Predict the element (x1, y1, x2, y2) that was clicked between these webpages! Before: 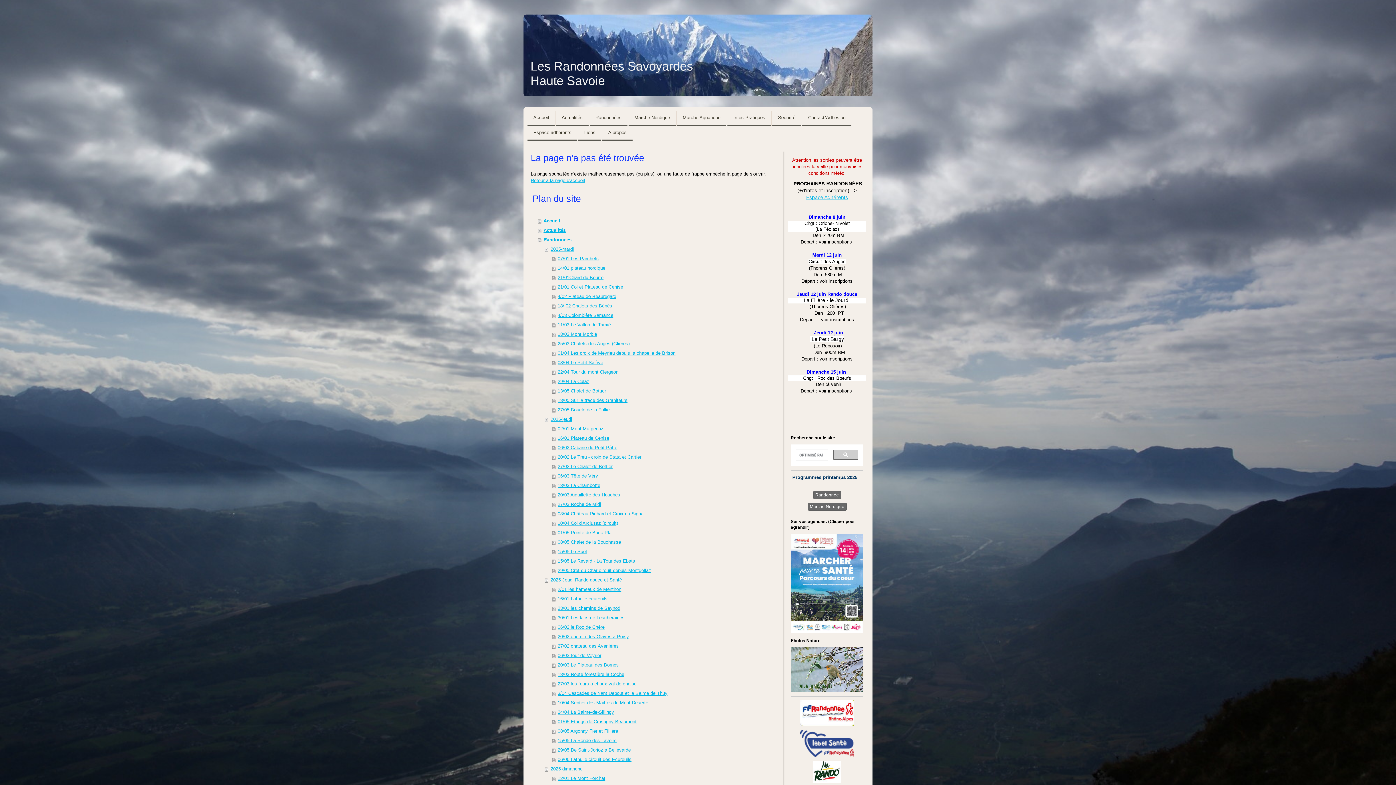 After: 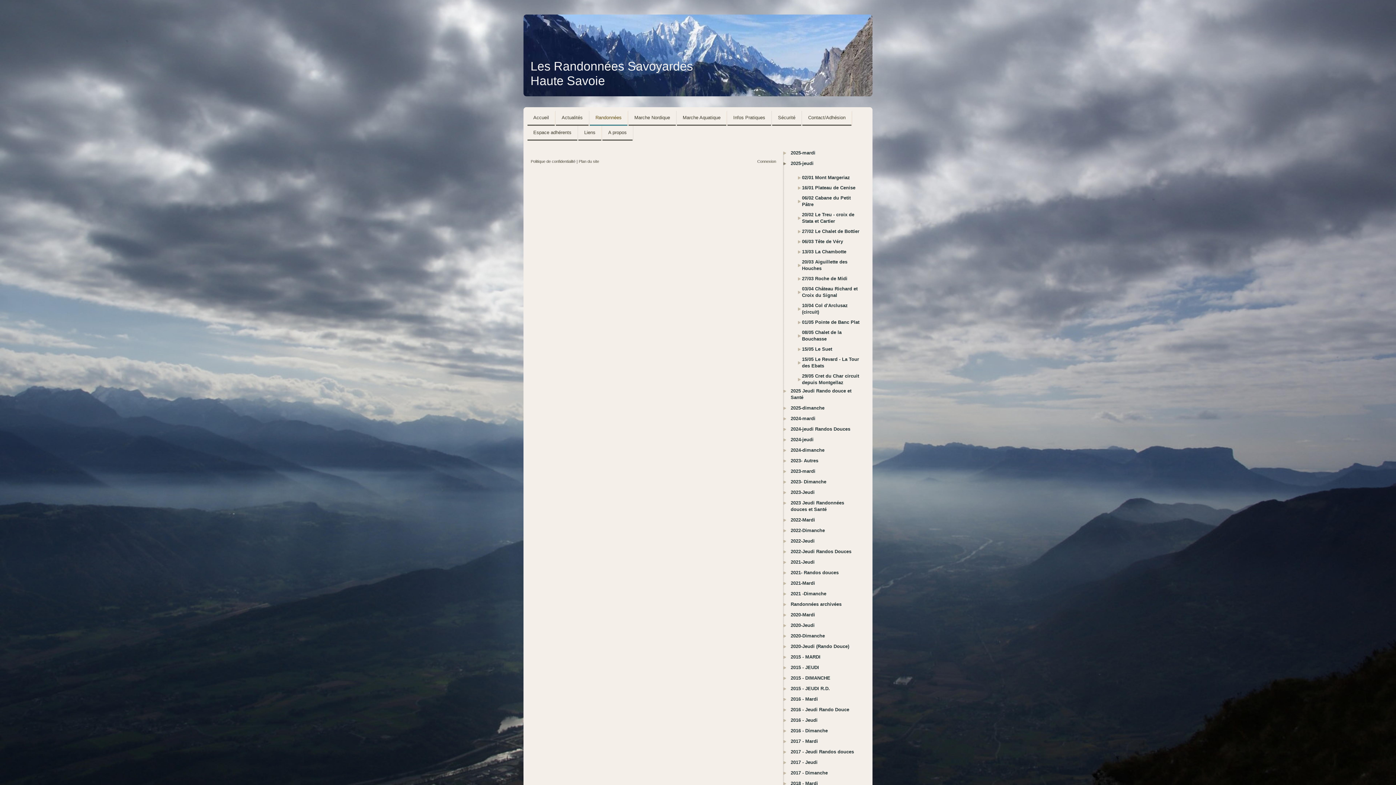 Action: label: 2025-jeudi bbox: (545, 414, 778, 424)